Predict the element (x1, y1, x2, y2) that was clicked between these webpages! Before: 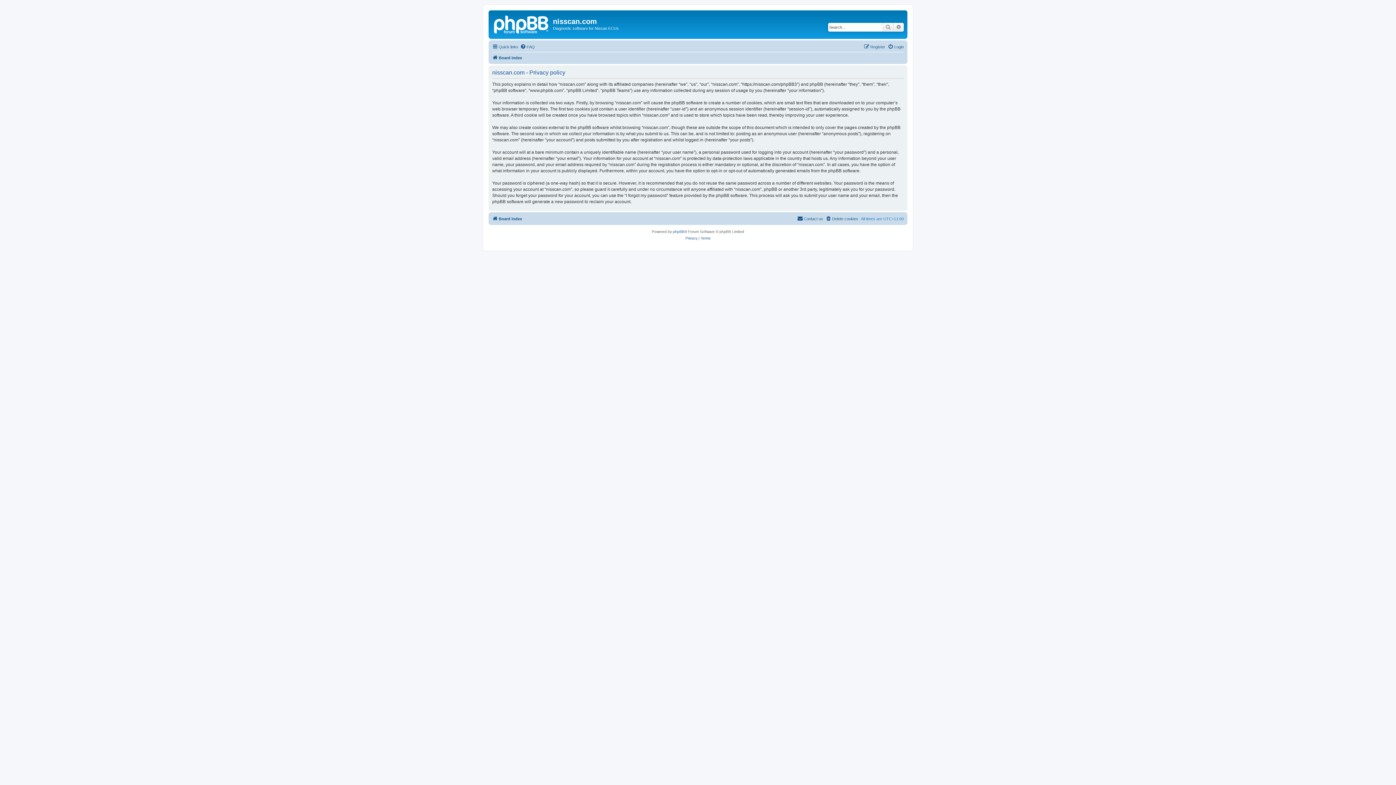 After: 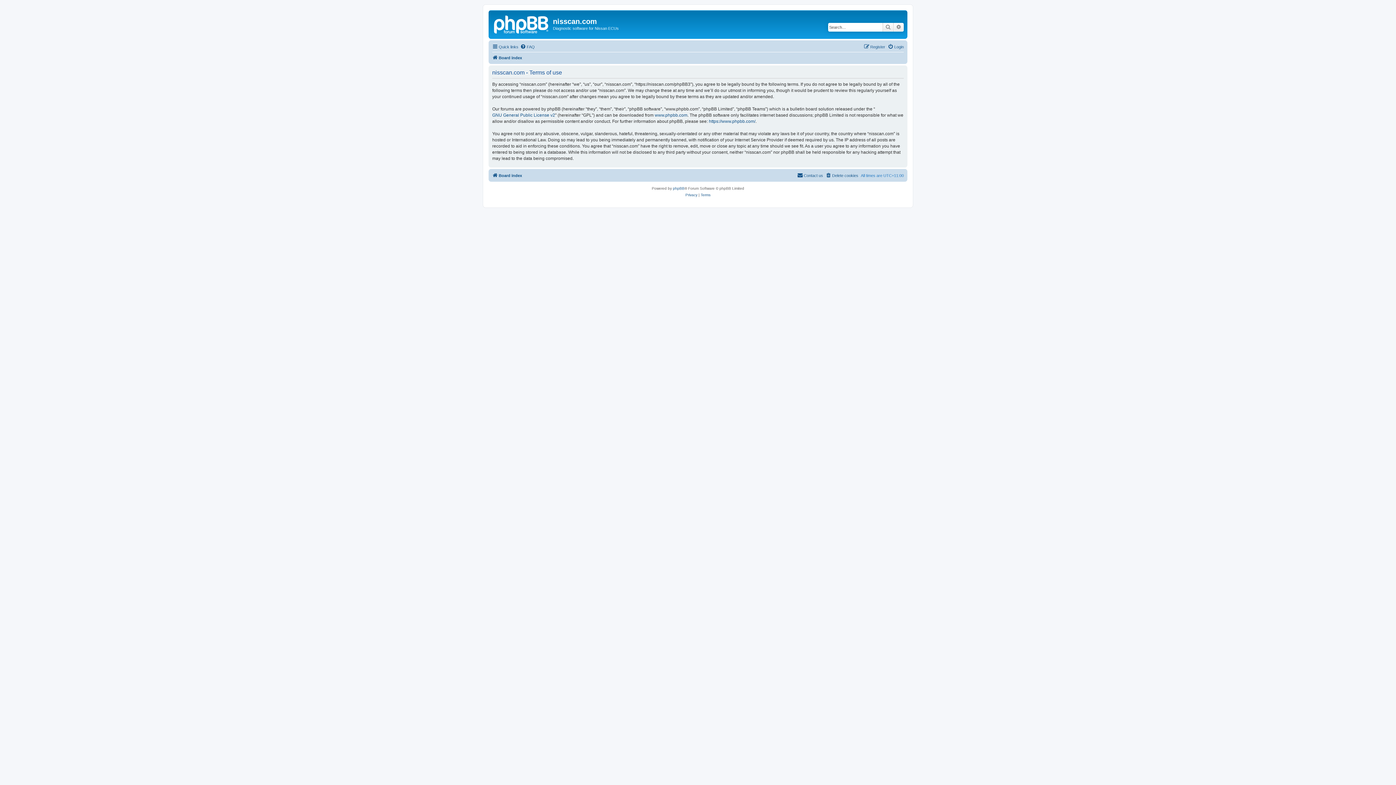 Action: bbox: (700, 235, 710, 241) label: Terms